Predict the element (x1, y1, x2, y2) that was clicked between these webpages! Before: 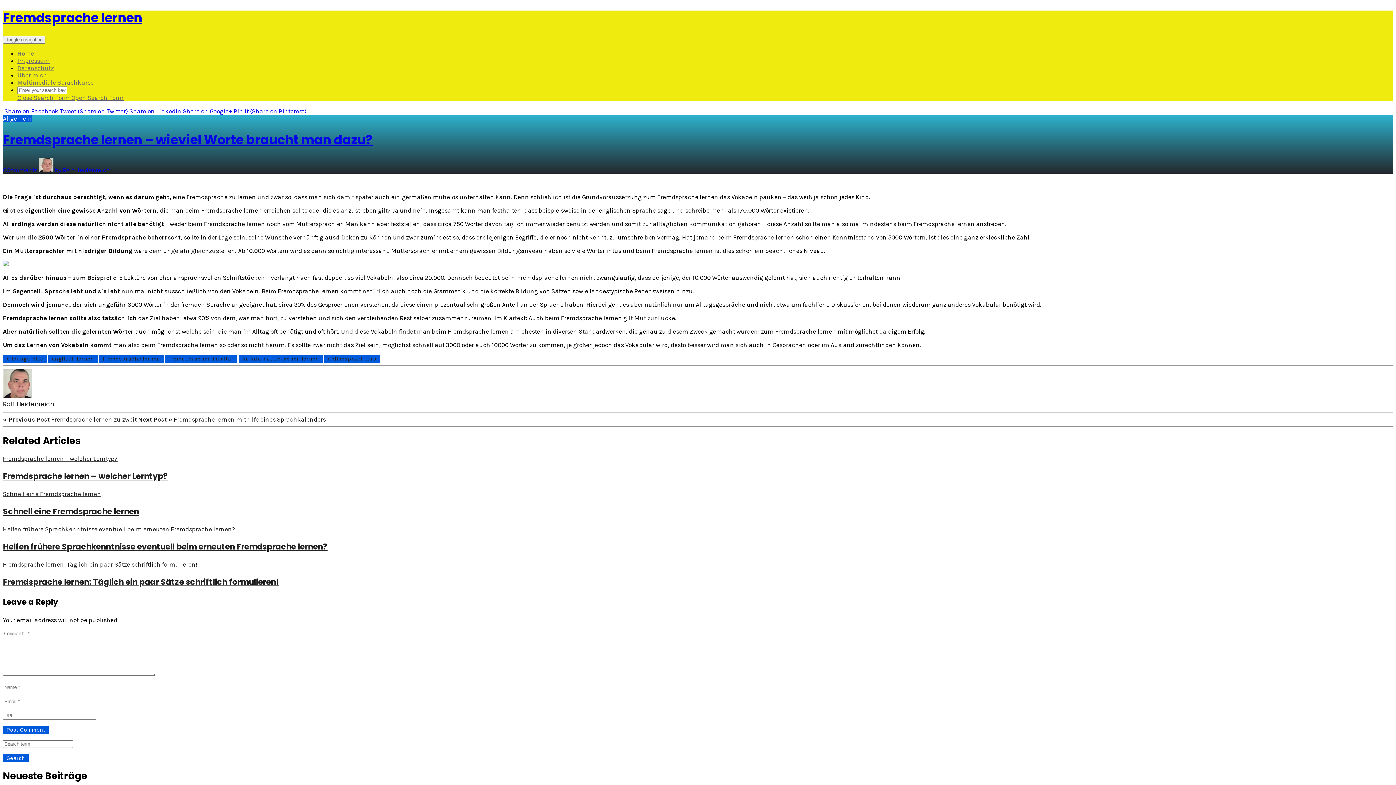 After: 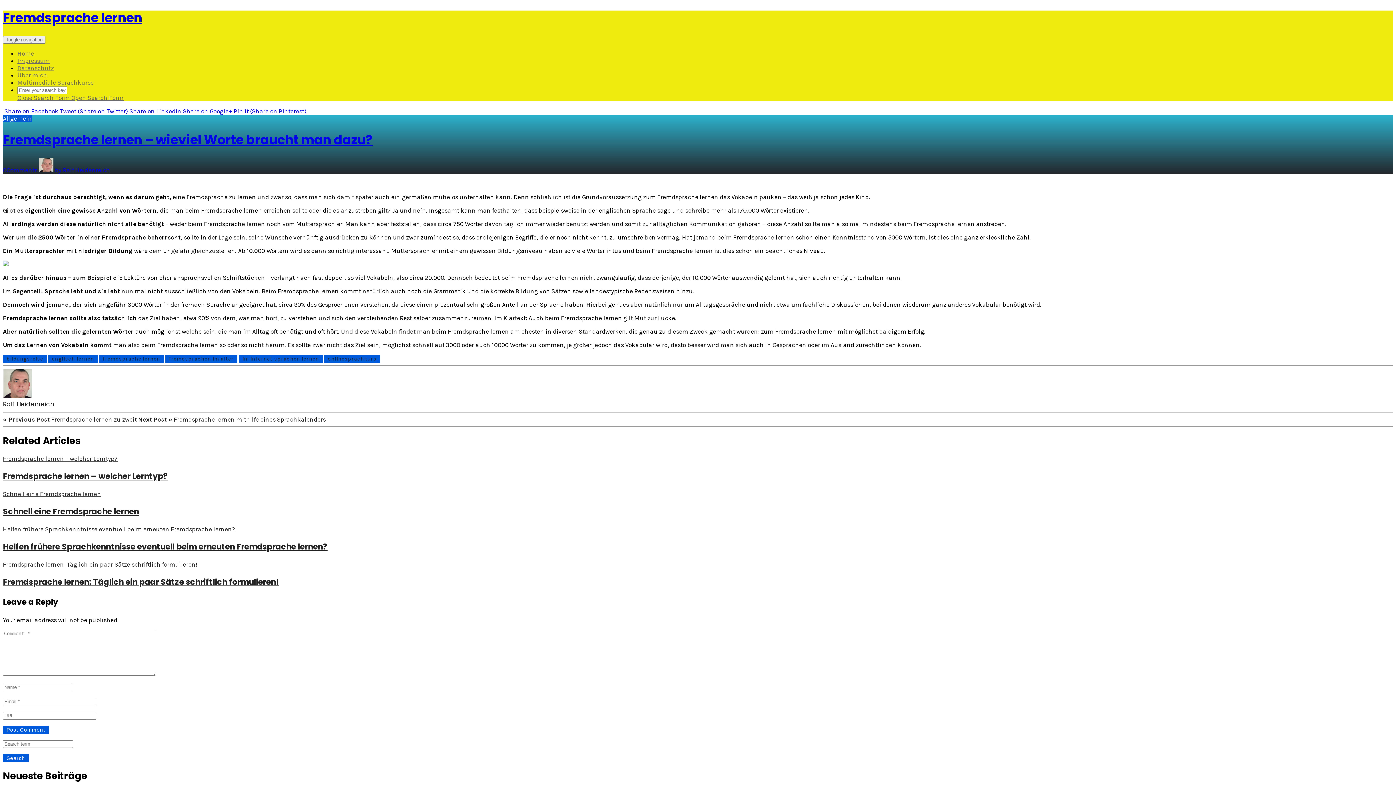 Action: label:  Pin it (Share on Pinterest) bbox: (232, 107, 306, 114)